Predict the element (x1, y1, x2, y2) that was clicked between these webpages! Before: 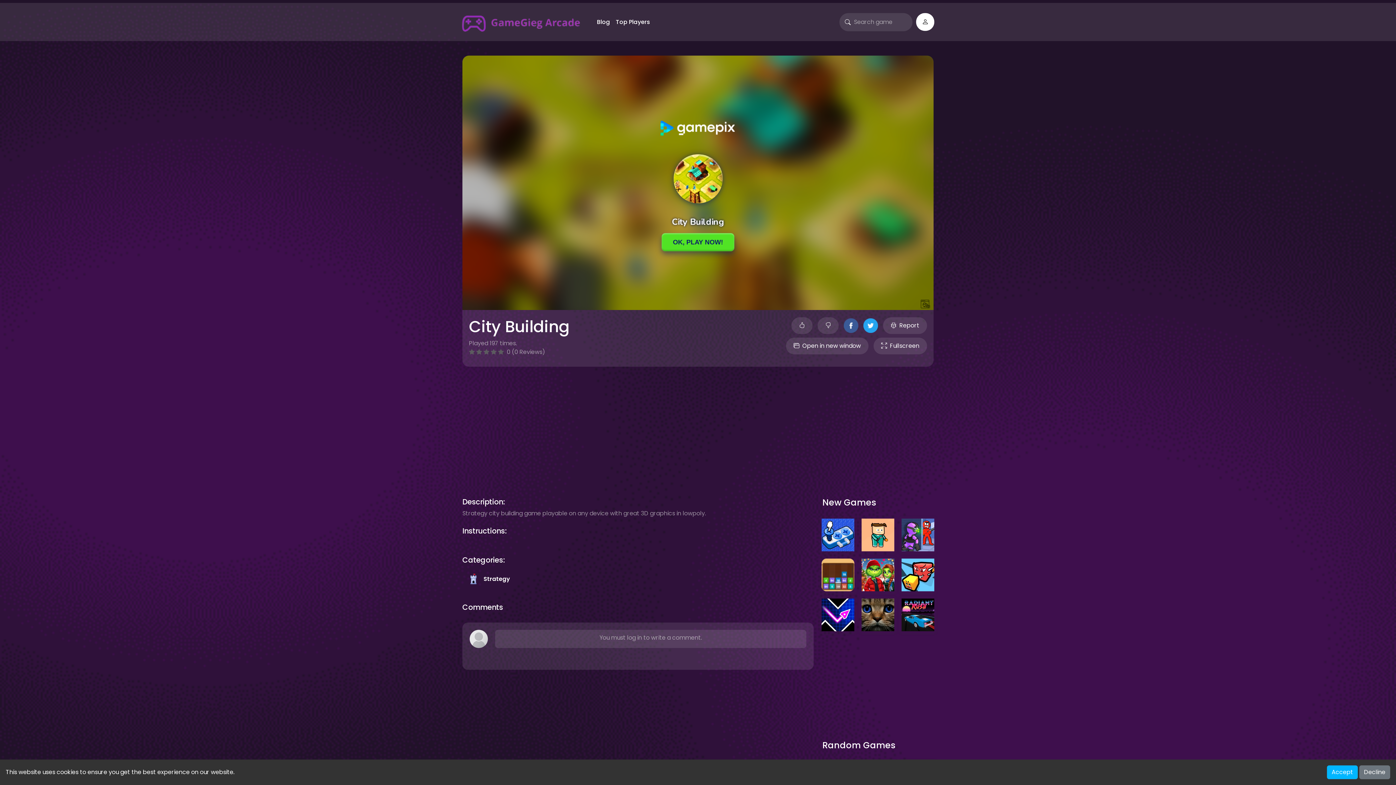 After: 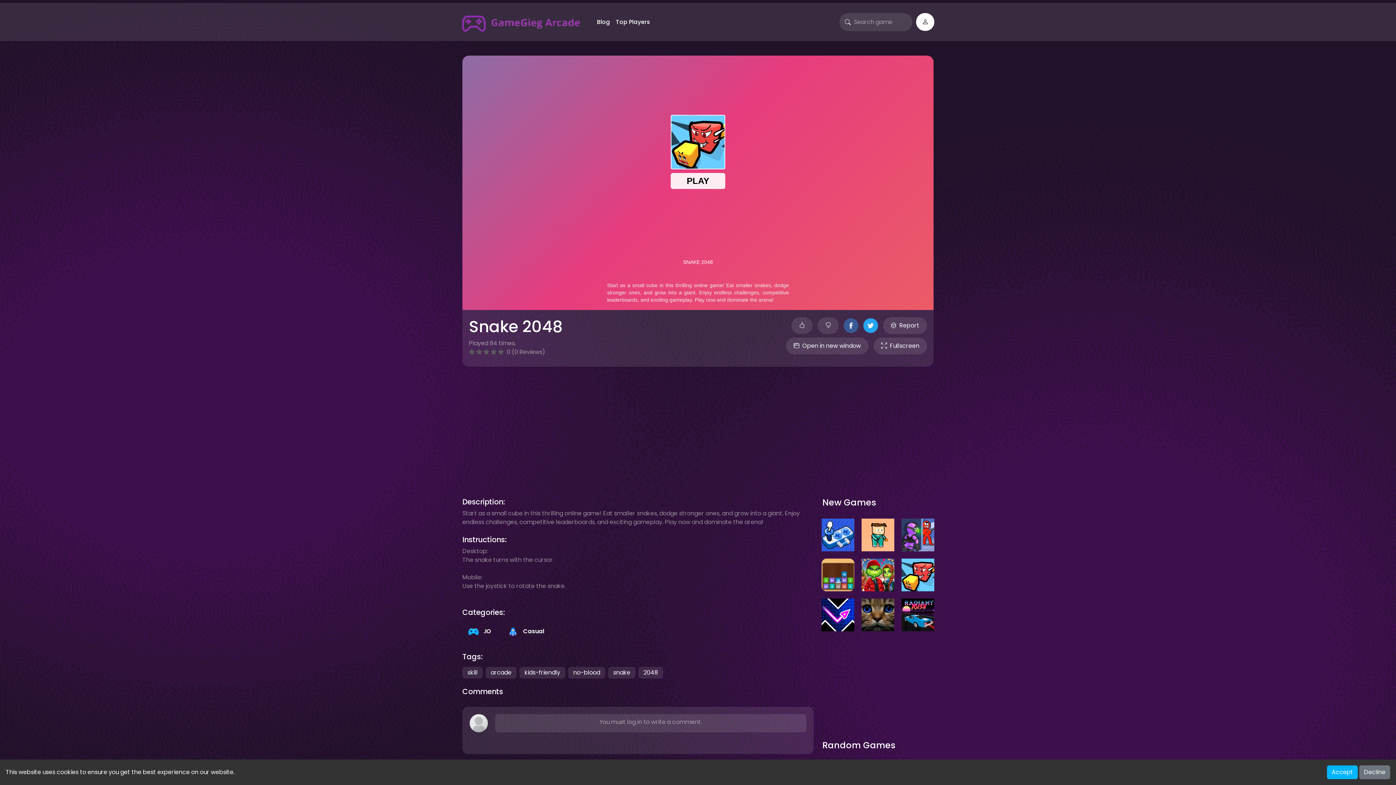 Action: bbox: (898, 557, 938, 593)